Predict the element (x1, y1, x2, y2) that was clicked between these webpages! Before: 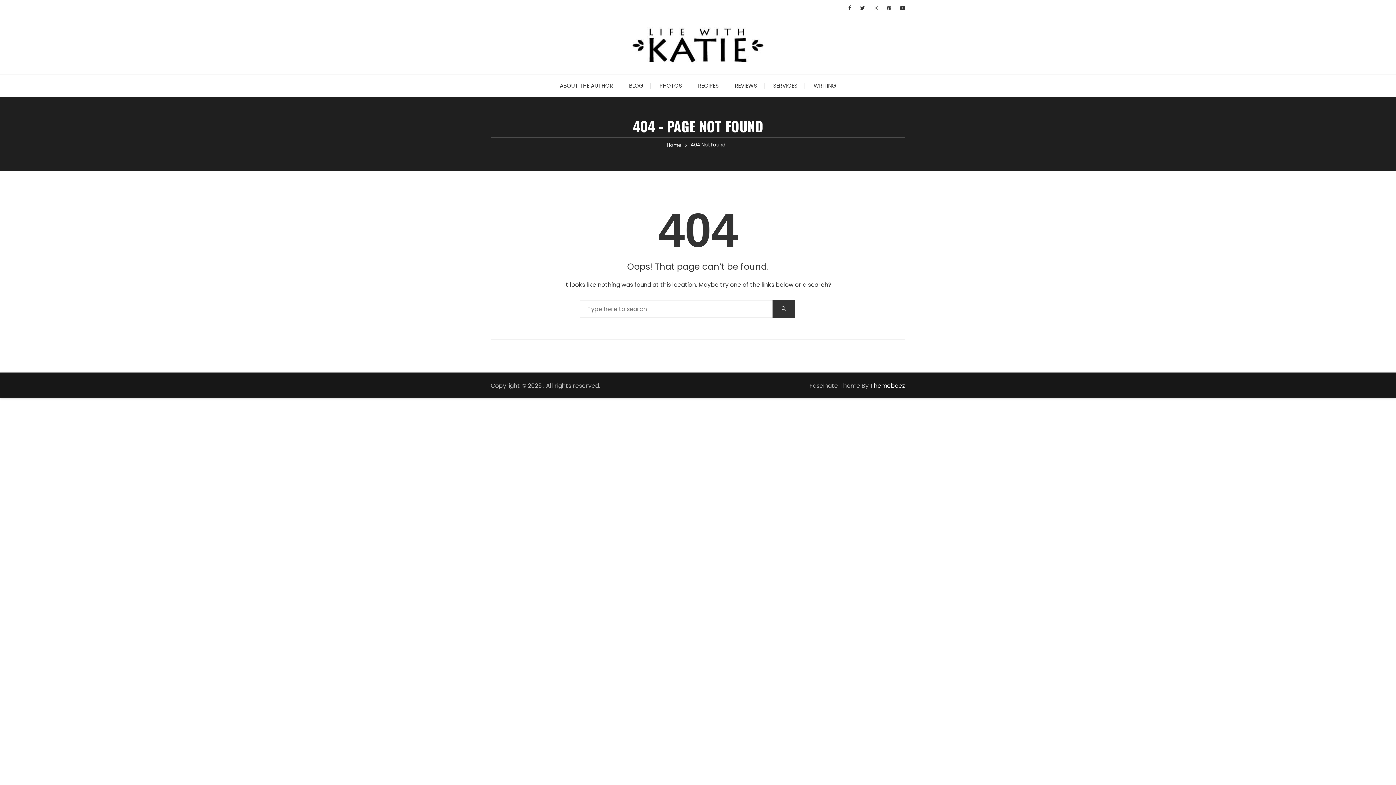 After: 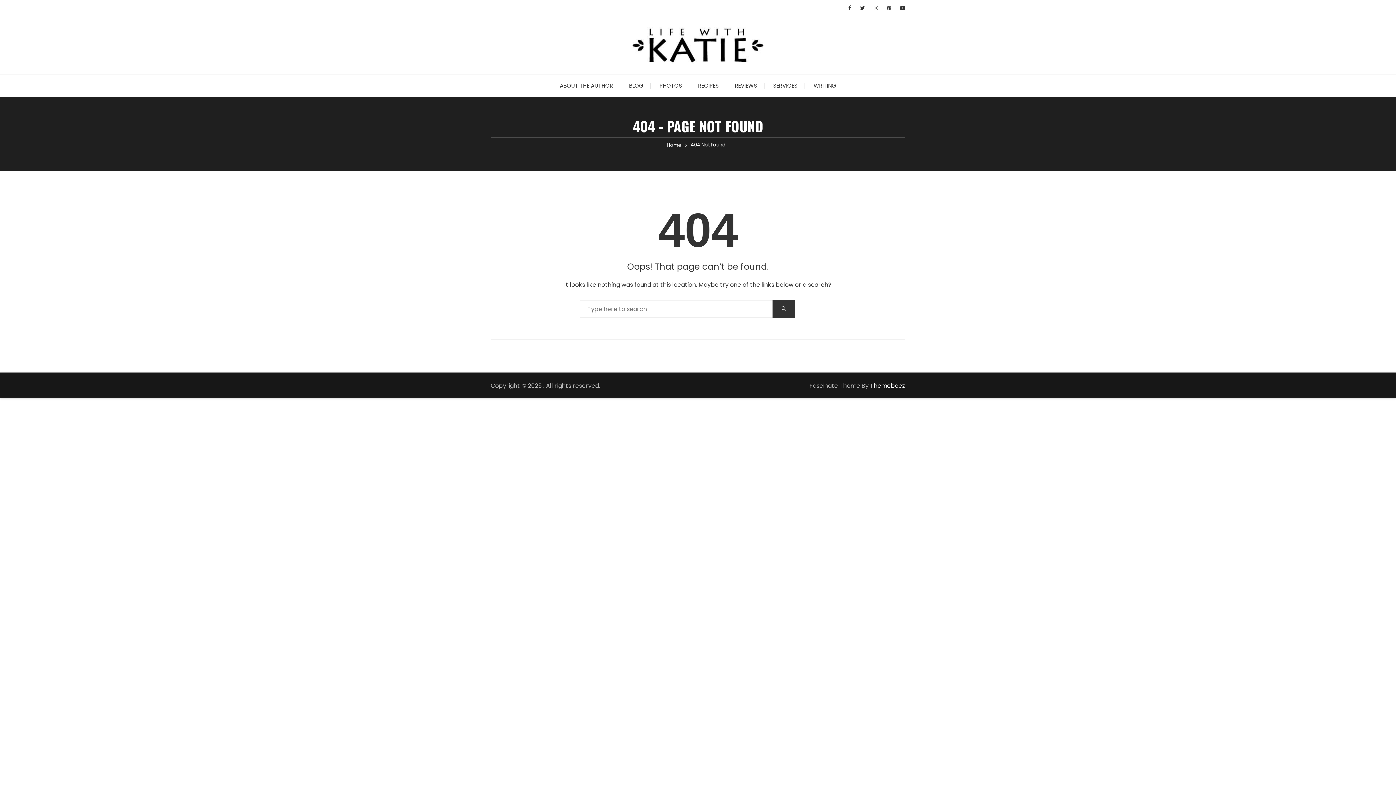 Action: bbox: (690, 141, 725, 148) label: 404 Not Found